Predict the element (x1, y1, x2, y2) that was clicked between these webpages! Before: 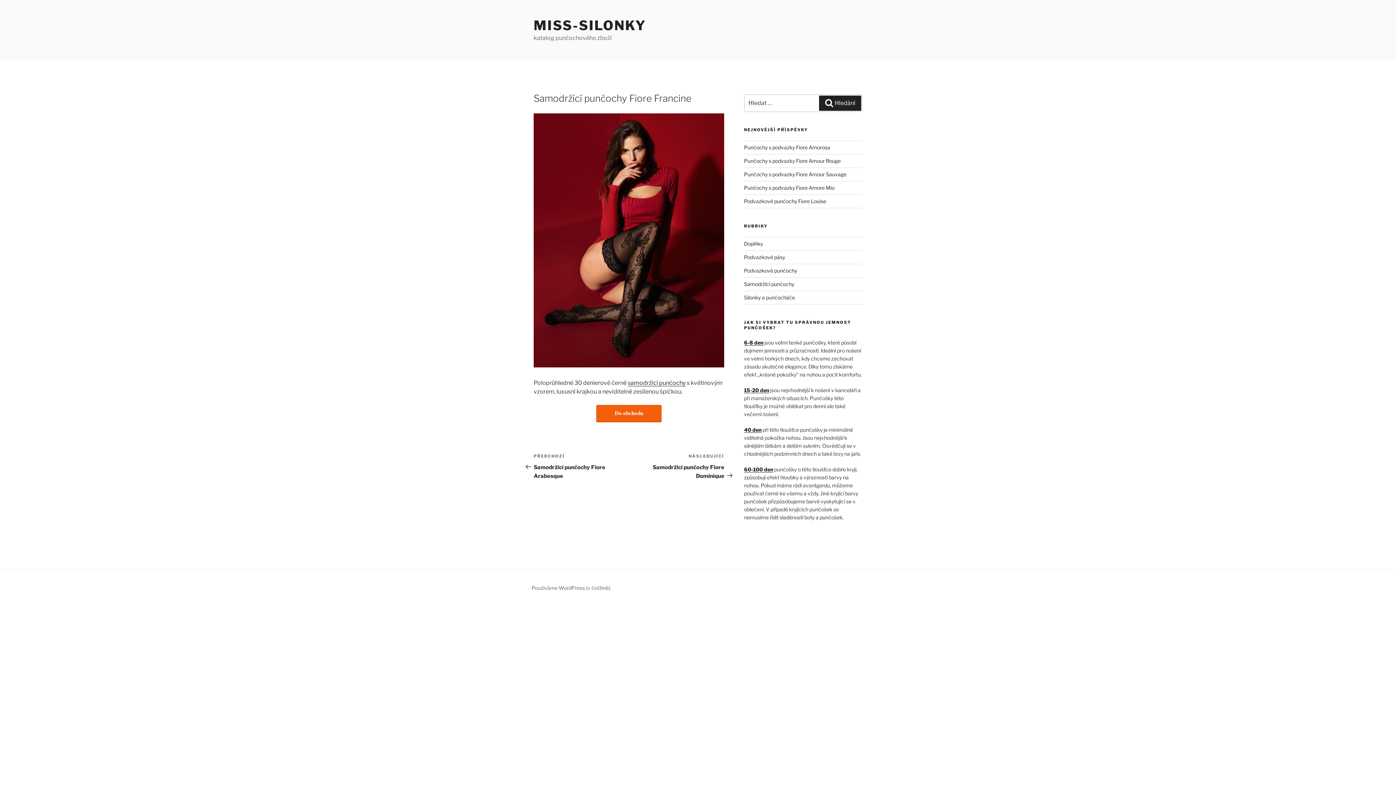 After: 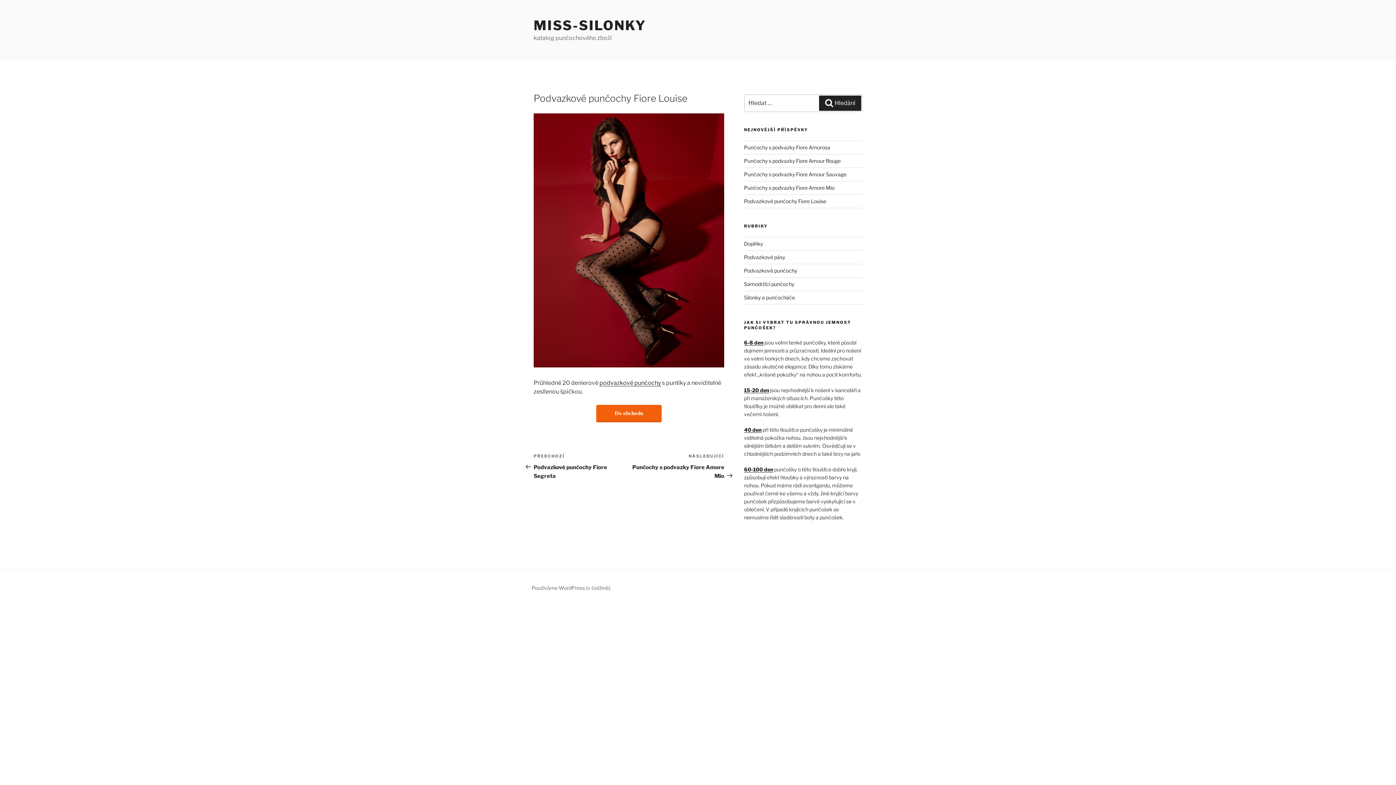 Action: label: Podvazkové punčochy Fiore Louise bbox: (744, 198, 826, 204)